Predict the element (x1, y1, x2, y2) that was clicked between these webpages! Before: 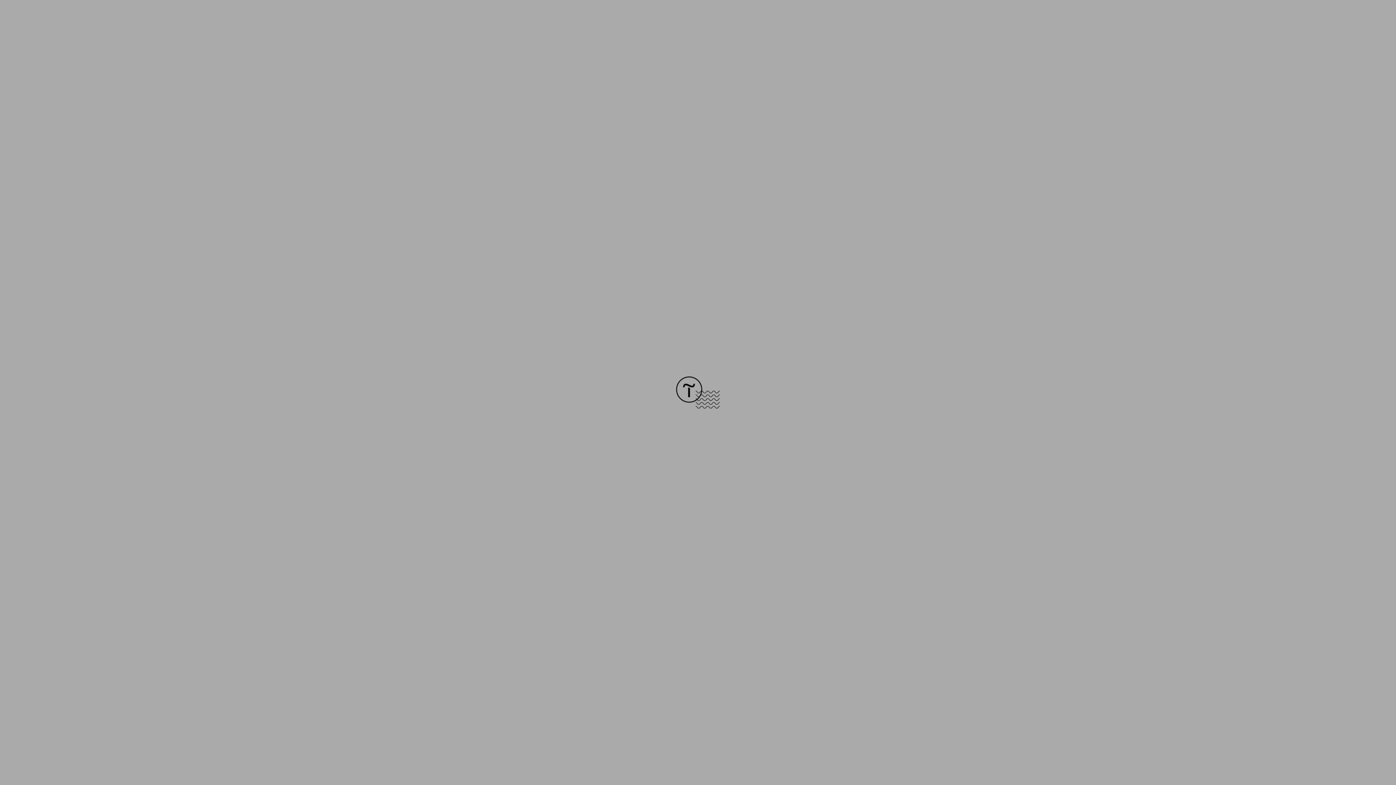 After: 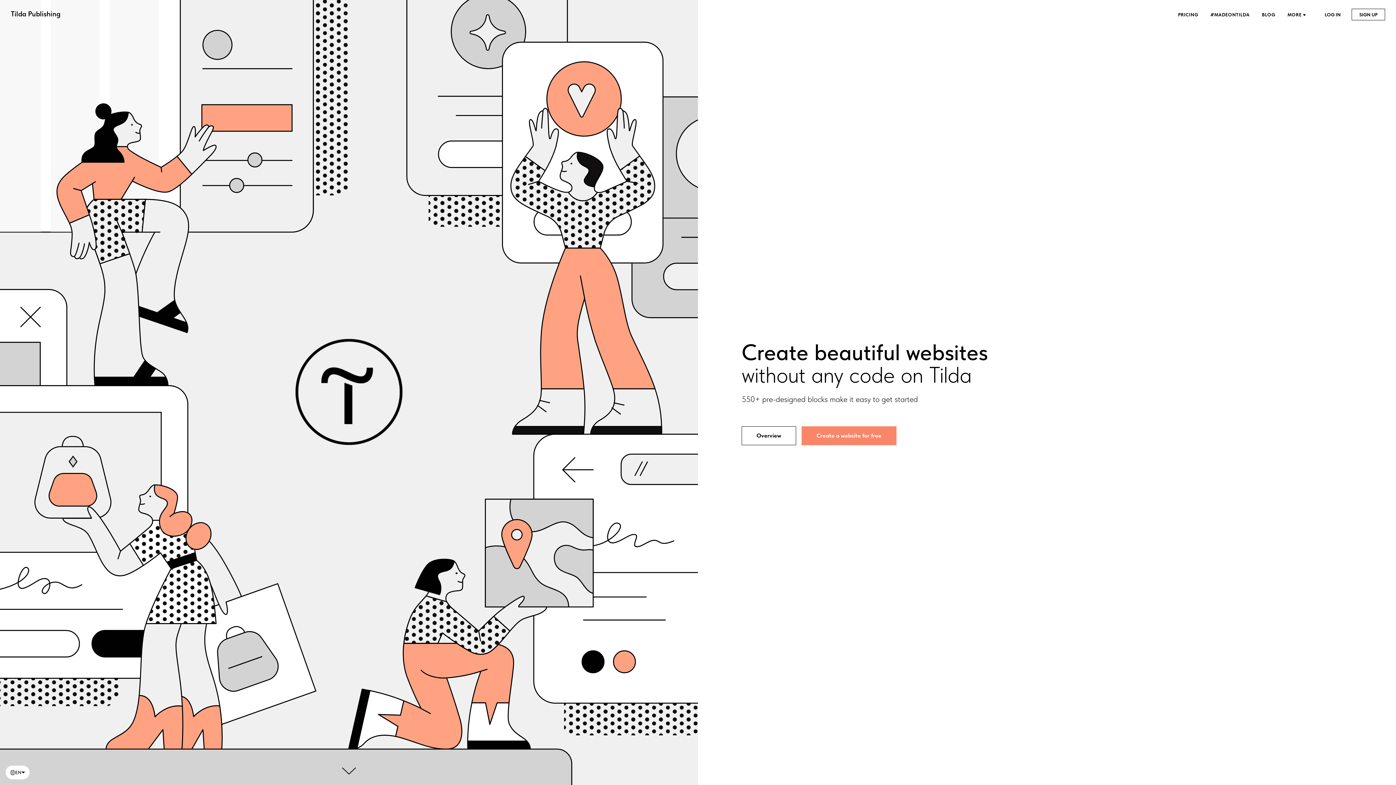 Action: bbox: (676, 403, 720, 409)